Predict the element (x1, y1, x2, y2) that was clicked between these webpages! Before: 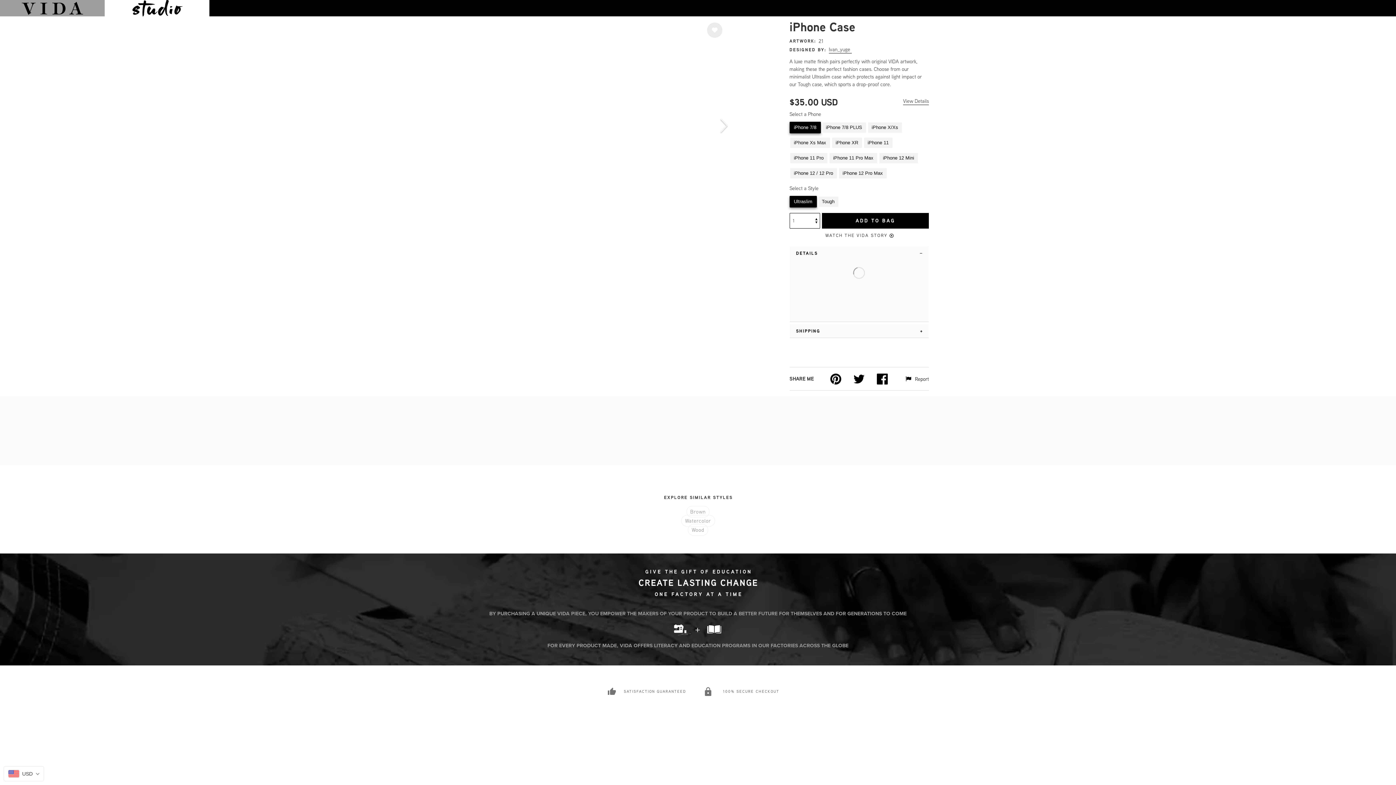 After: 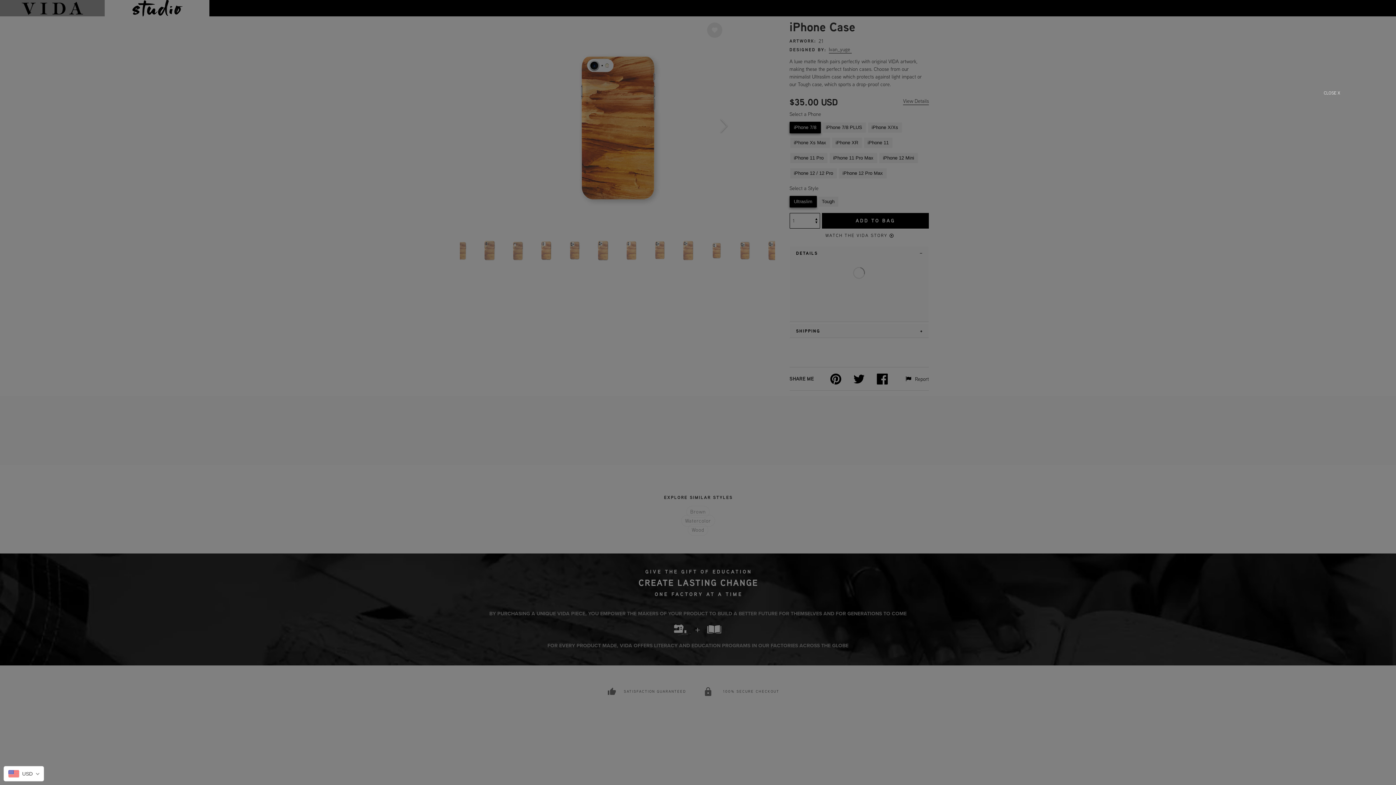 Action: label: WATCH THE VIDA STORY bbox: (789, 232, 929, 238)